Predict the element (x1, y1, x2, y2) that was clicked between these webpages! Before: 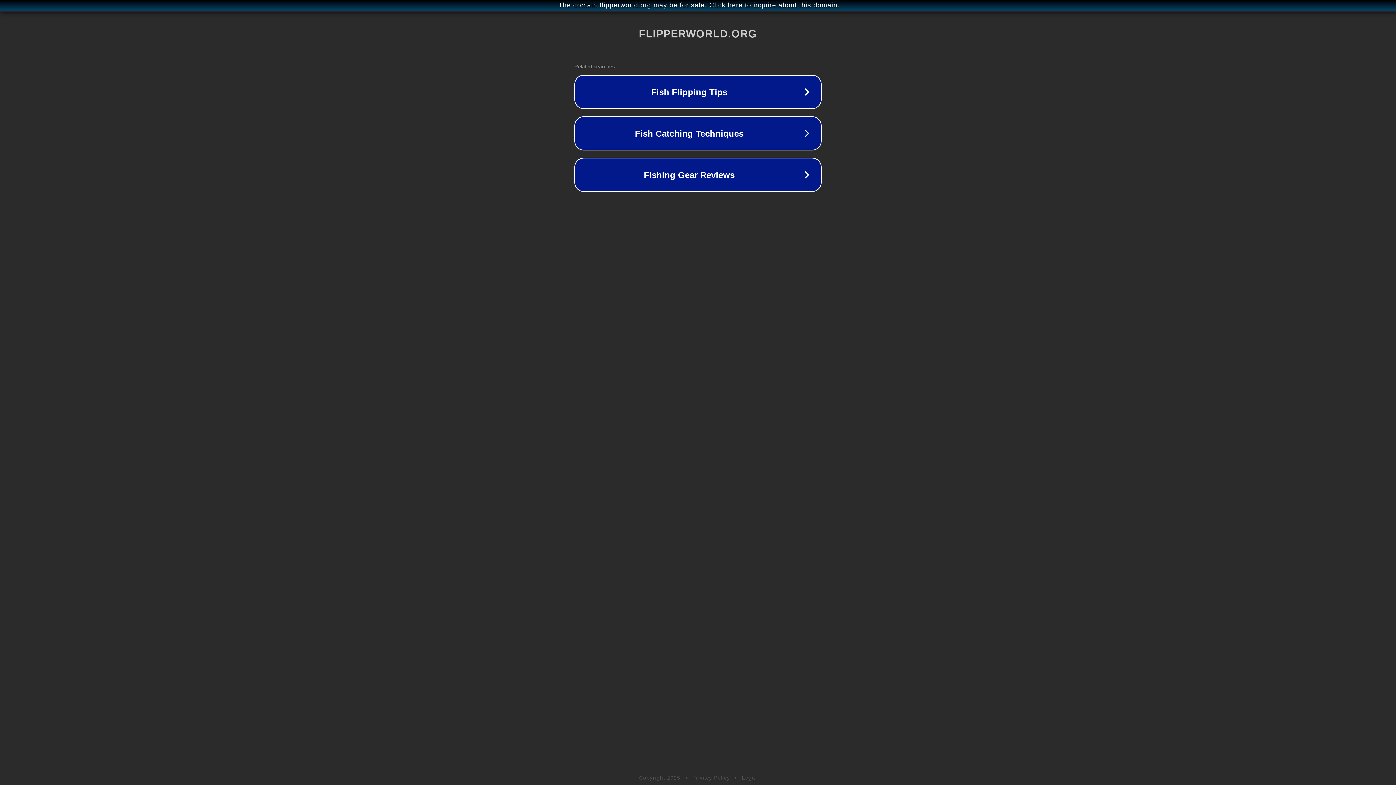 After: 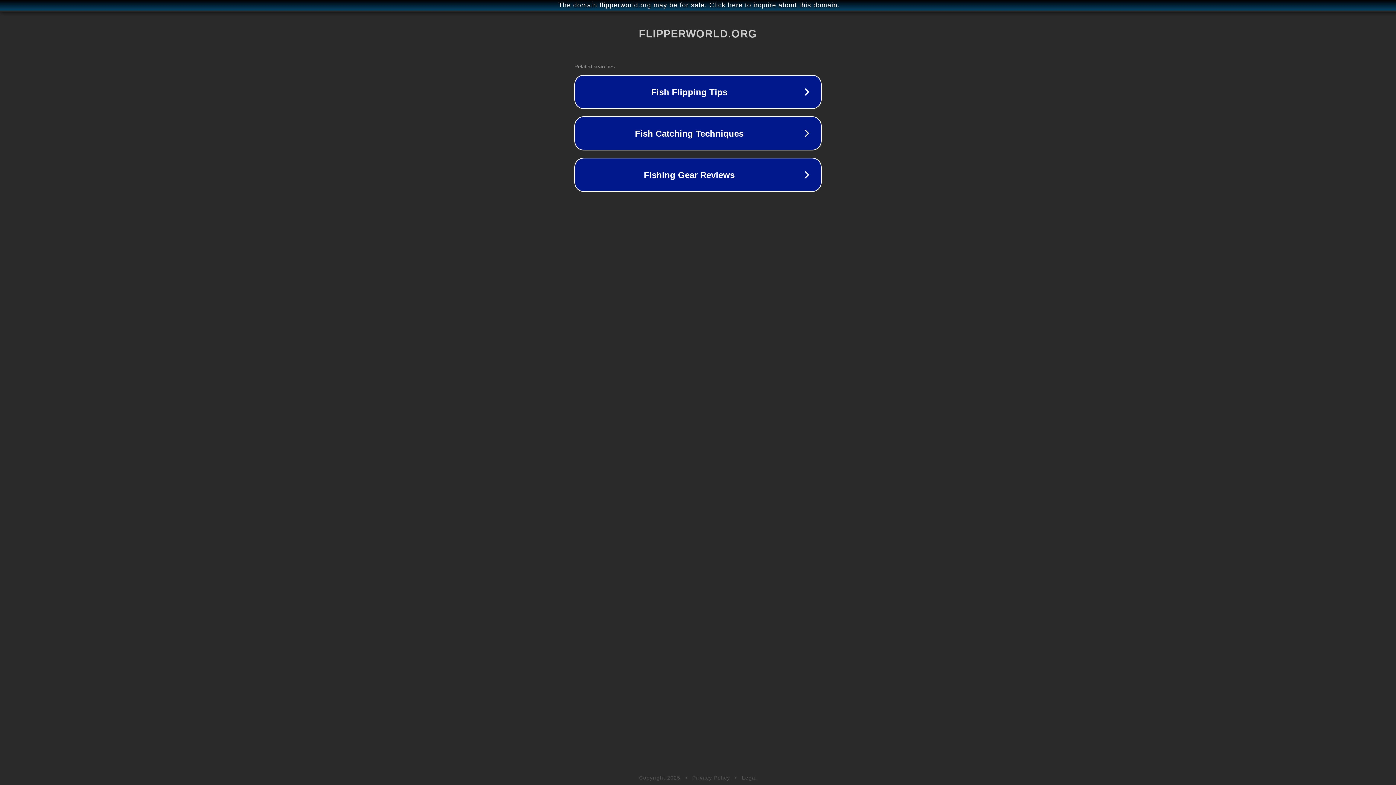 Action: bbox: (742, 775, 757, 781) label: Legal